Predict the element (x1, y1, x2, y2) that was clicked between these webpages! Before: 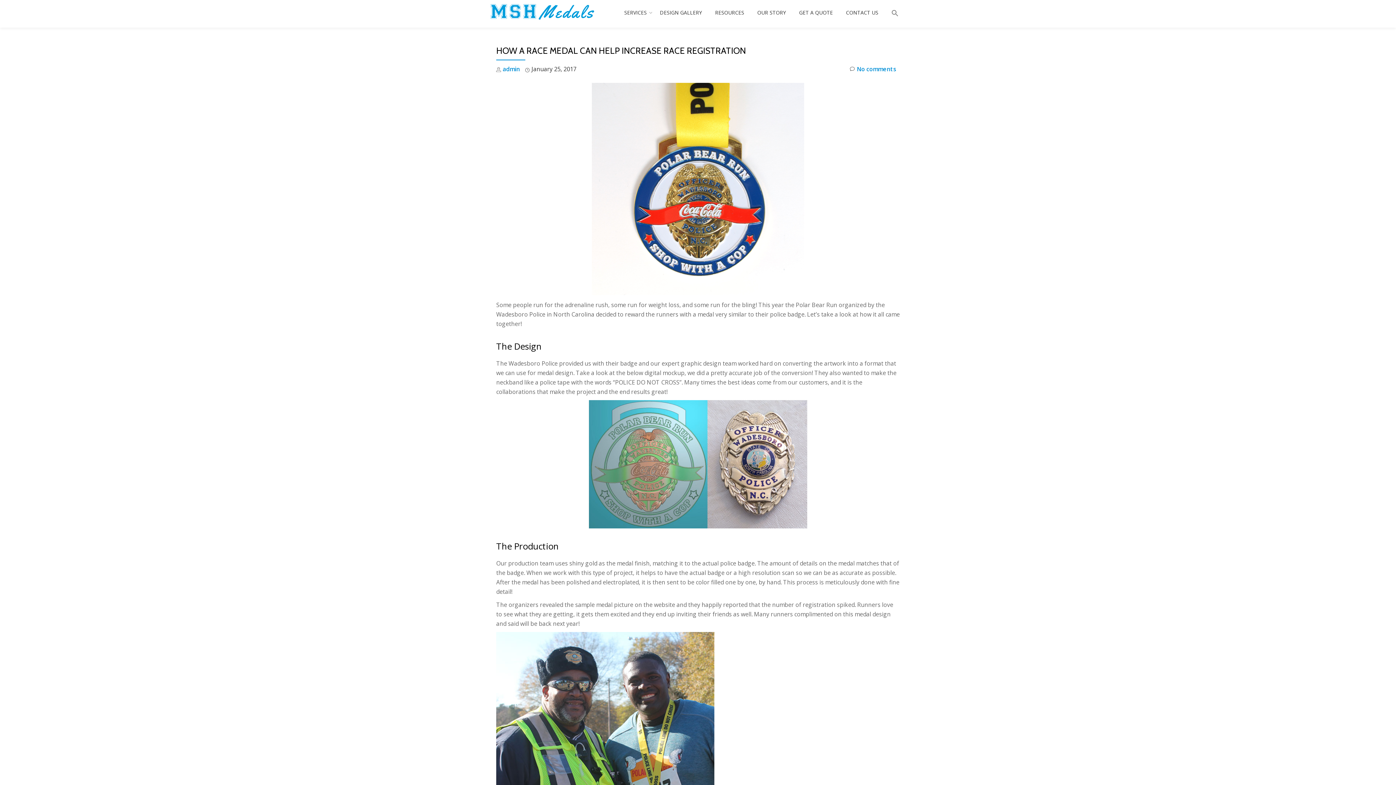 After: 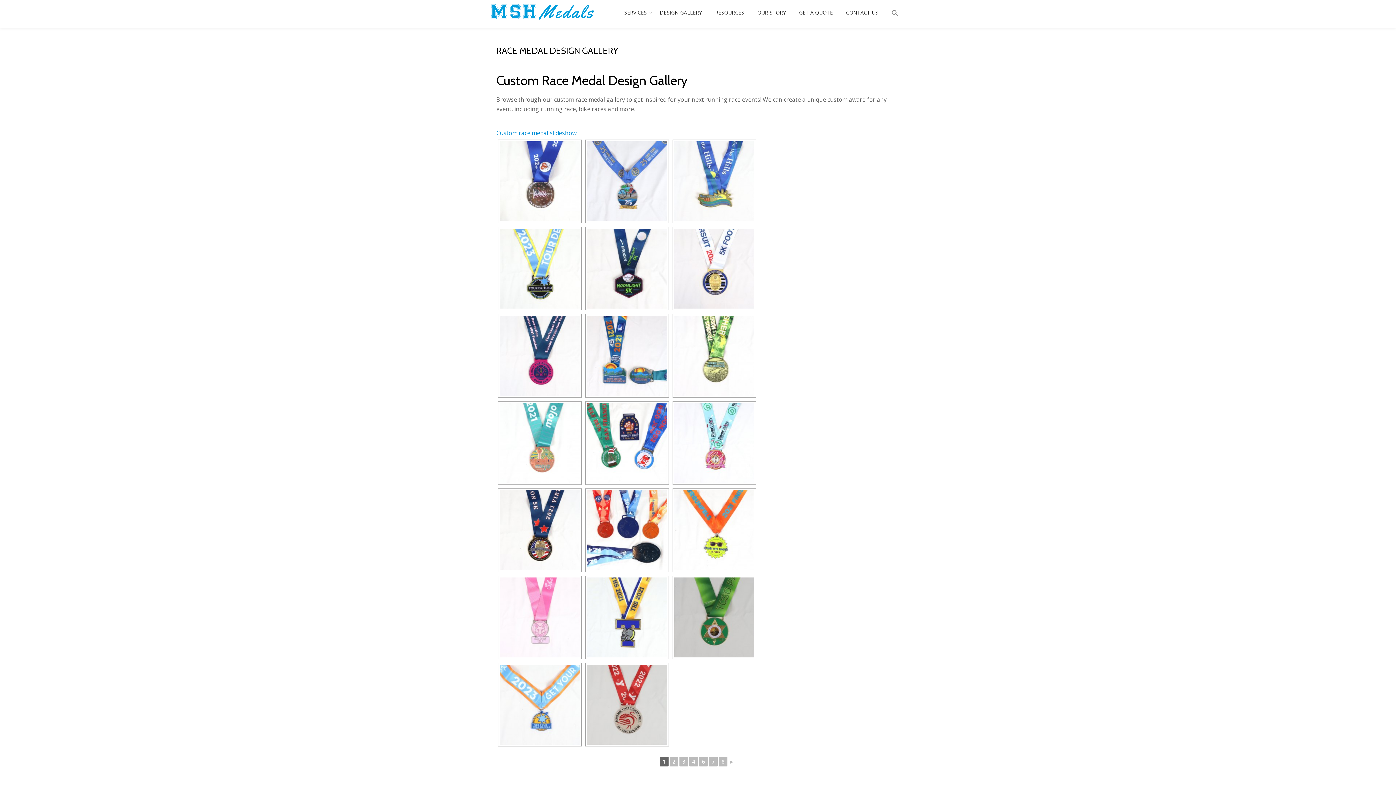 Action: bbox: (653, 0, 708, 25) label: DESIGN GALLERY